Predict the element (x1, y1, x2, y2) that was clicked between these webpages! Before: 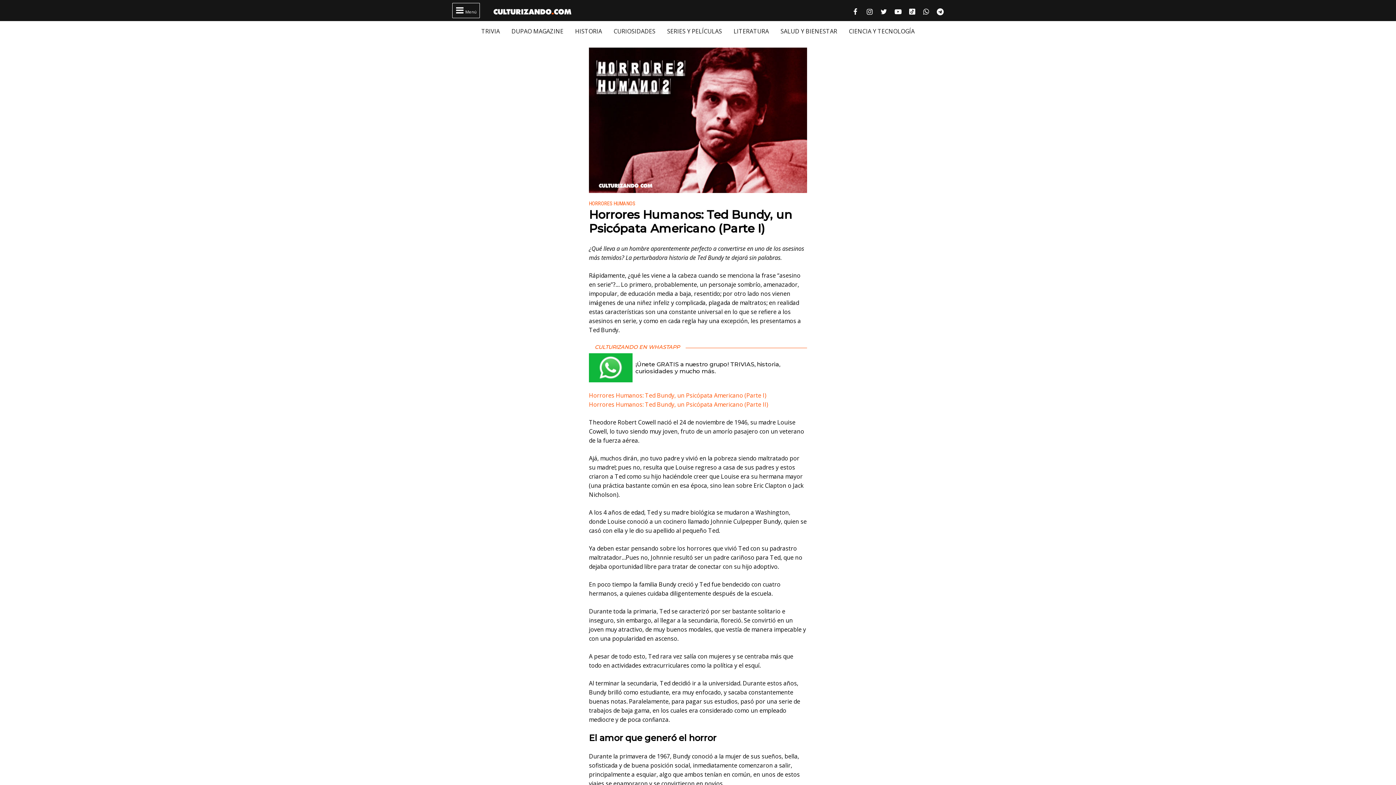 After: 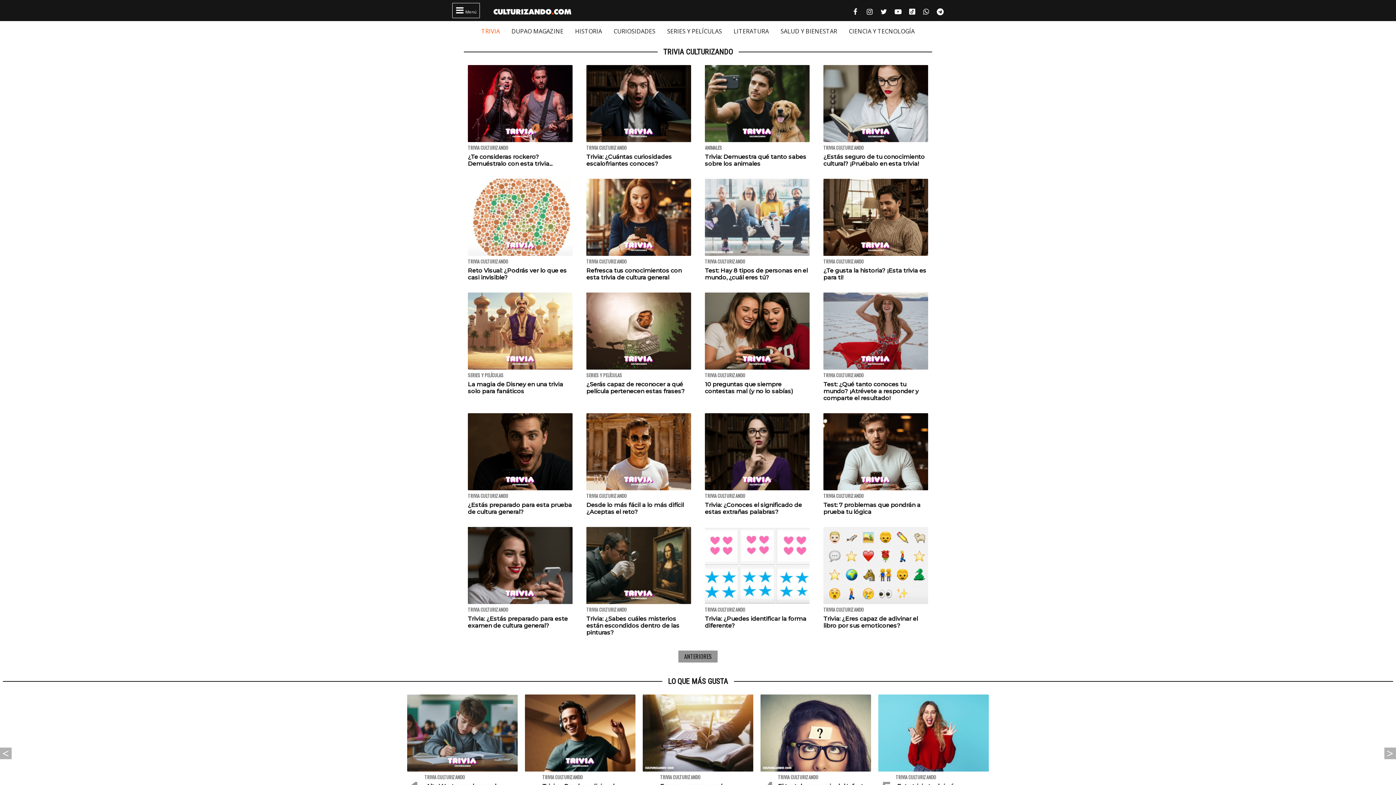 Action: bbox: (481, 27, 500, 35) label: TRIVIA